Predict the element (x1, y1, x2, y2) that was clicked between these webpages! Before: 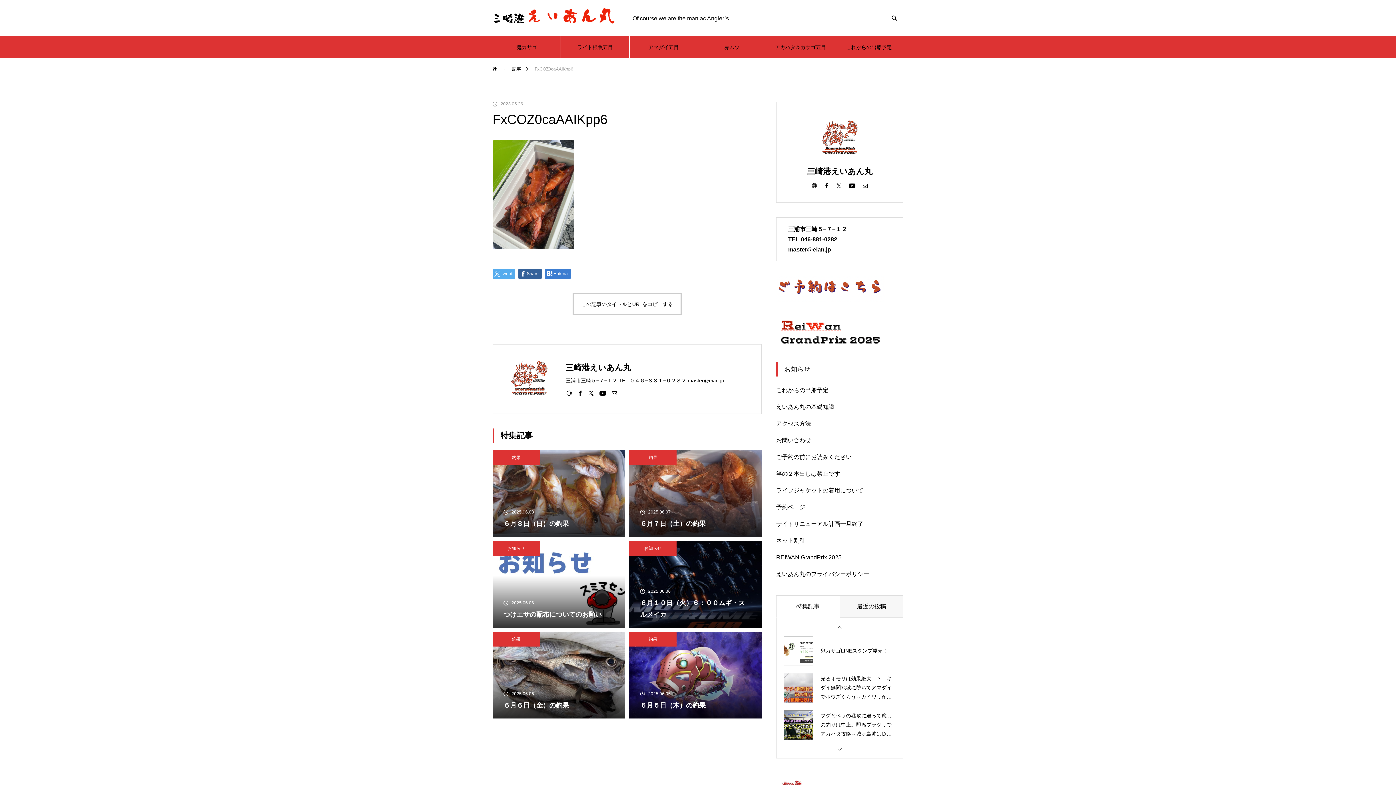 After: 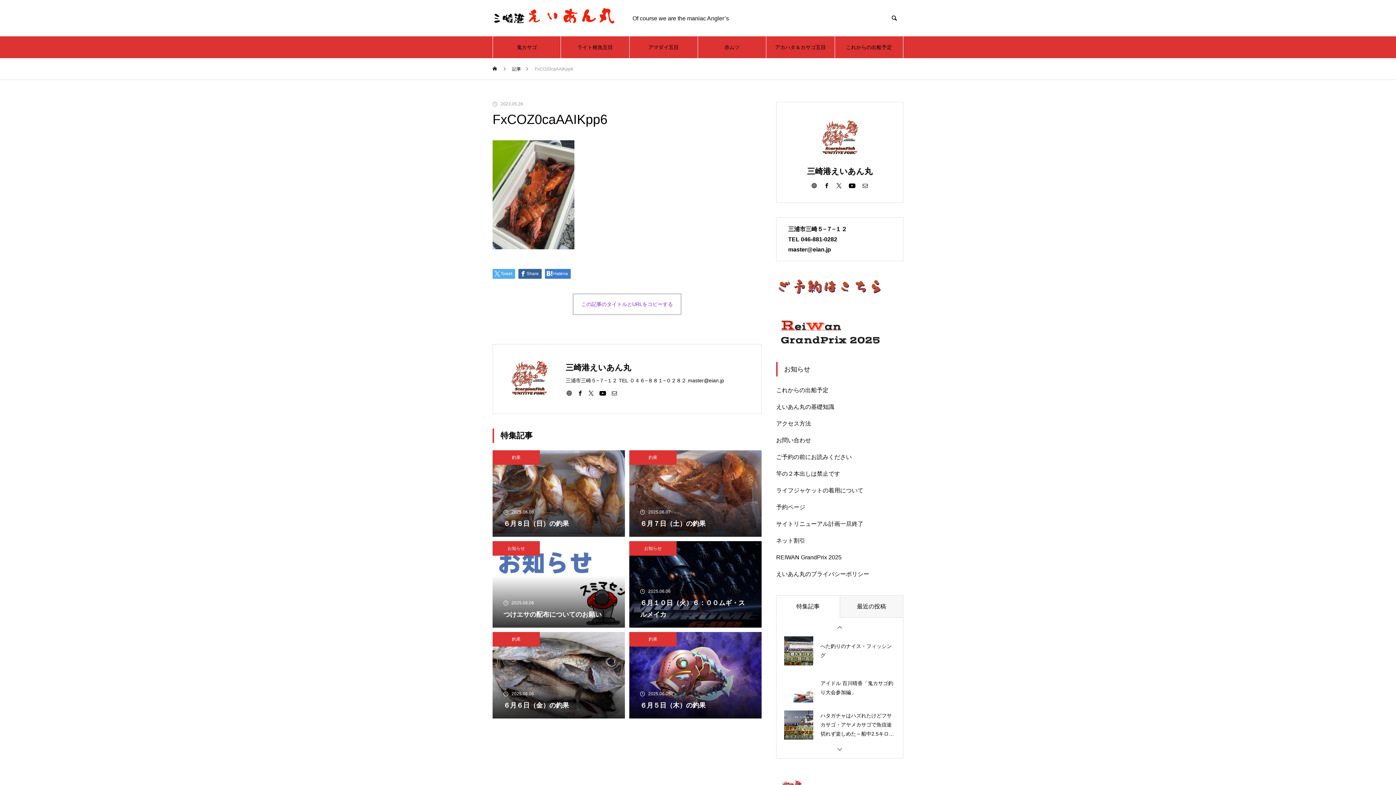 Action: bbox: (572, 293, 681, 315) label: この記事のタイトルとURLをコピーする